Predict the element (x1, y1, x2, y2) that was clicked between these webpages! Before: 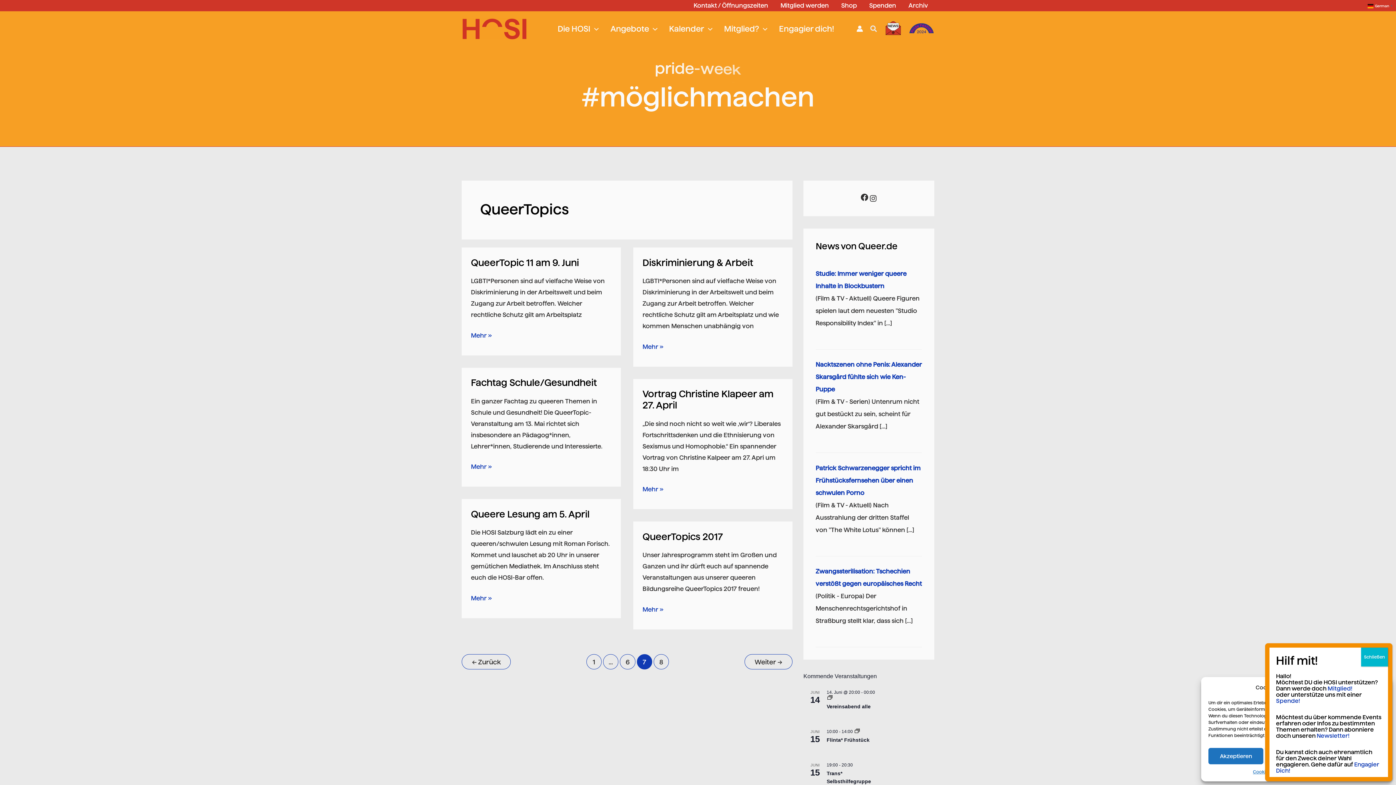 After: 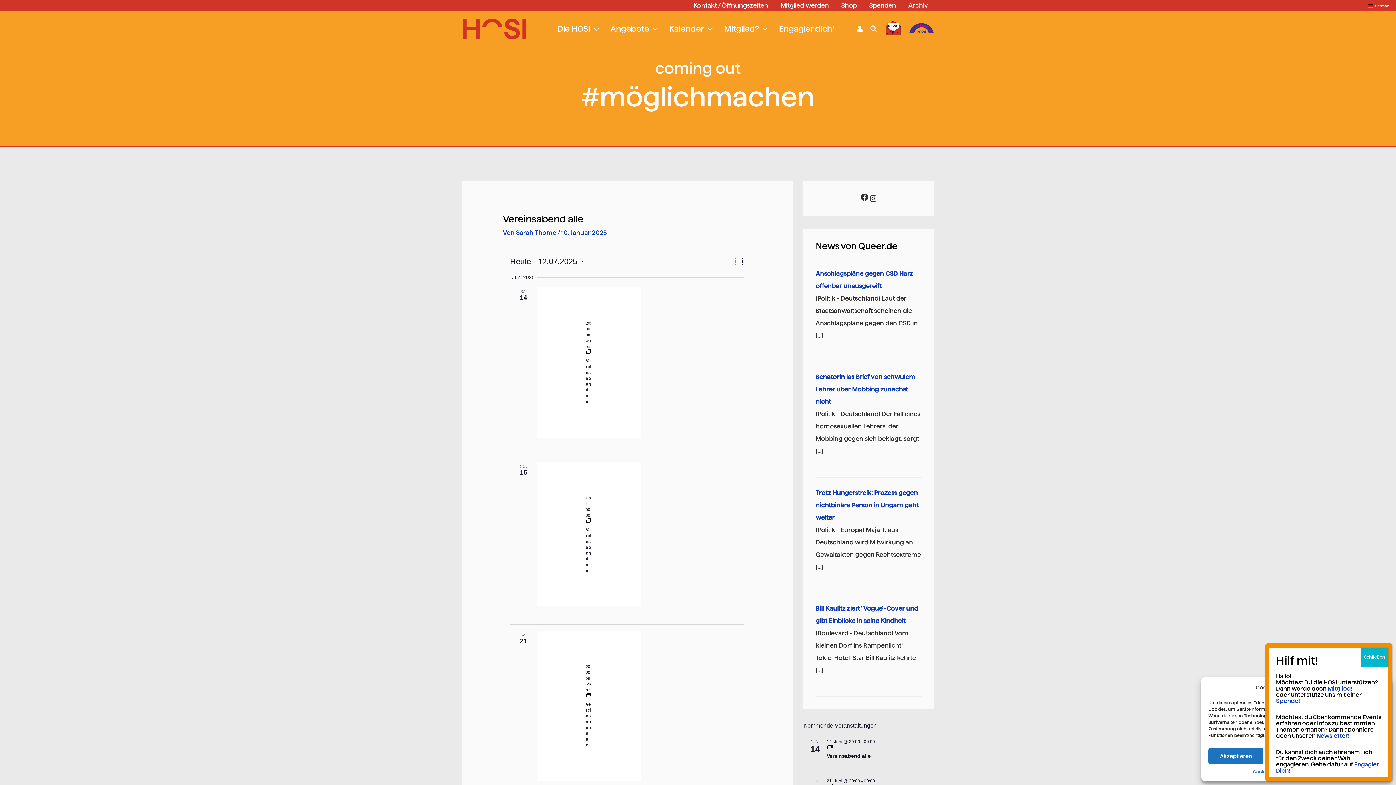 Action: bbox: (827, 696, 832, 701)